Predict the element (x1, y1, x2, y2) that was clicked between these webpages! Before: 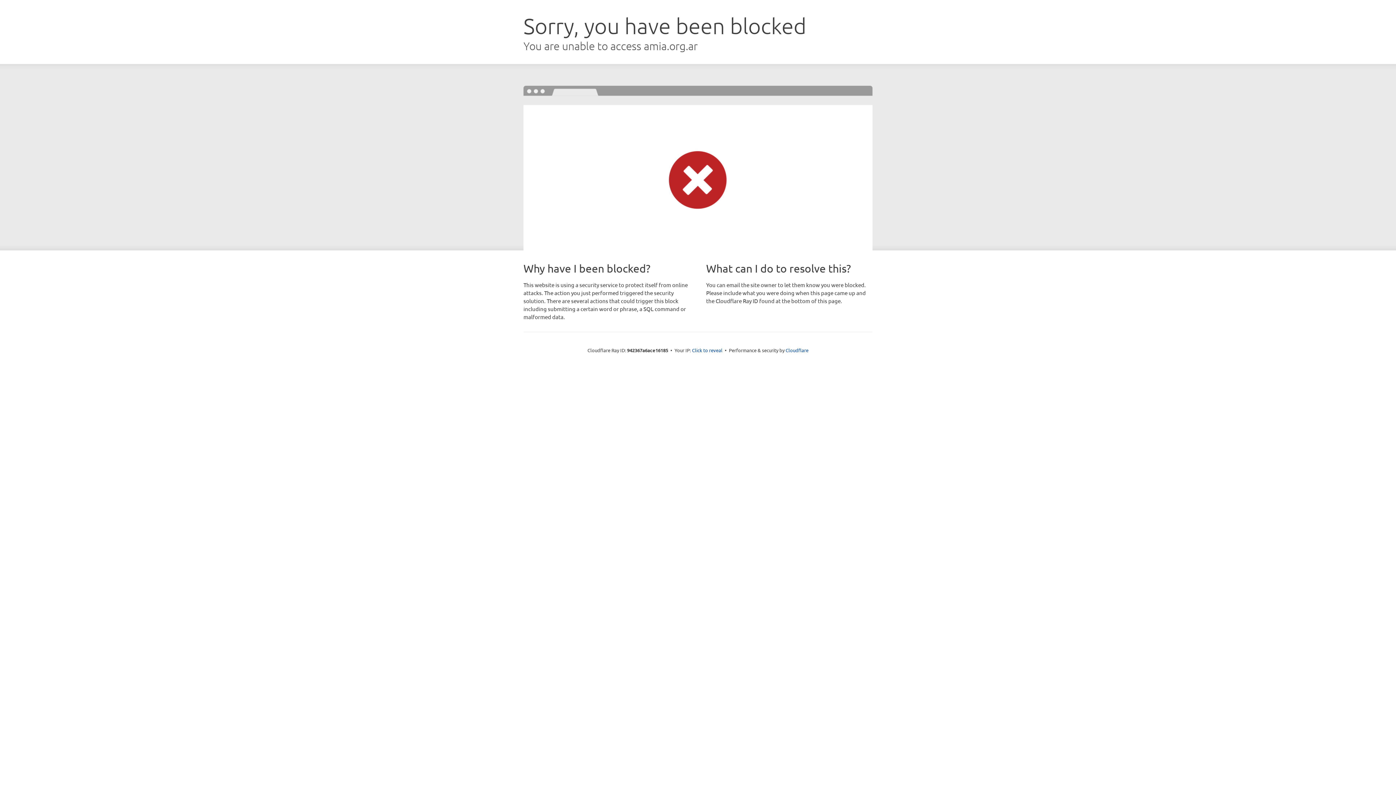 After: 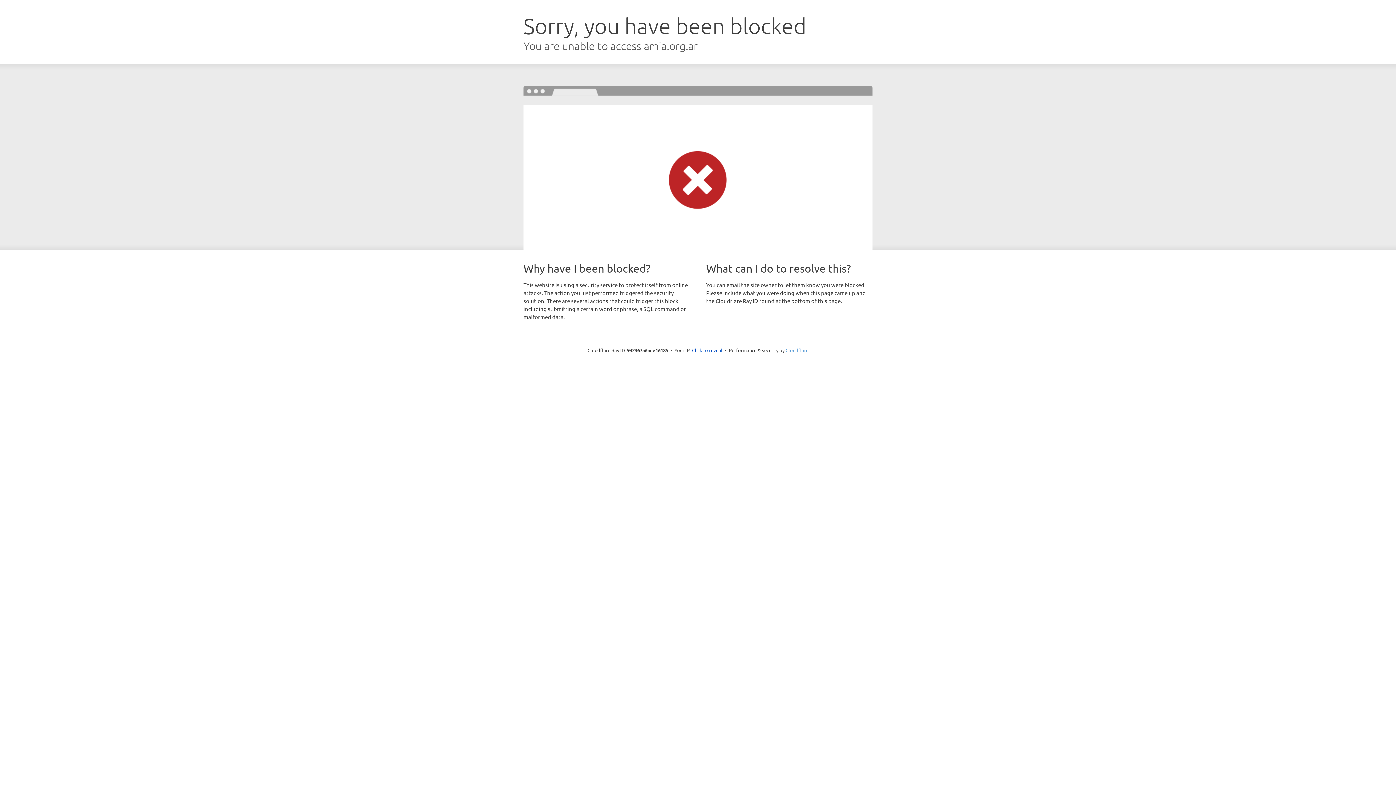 Action: label: Cloudflare bbox: (785, 347, 808, 353)